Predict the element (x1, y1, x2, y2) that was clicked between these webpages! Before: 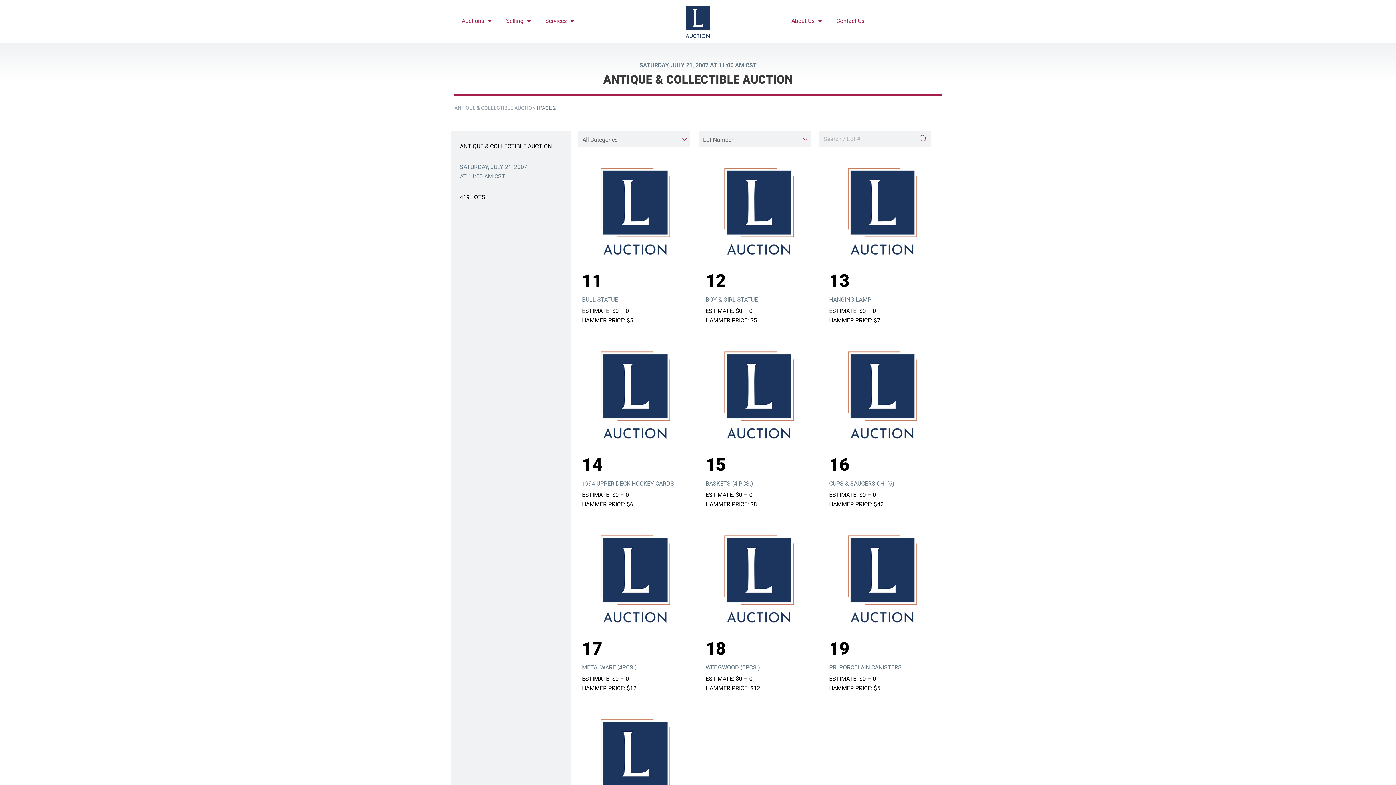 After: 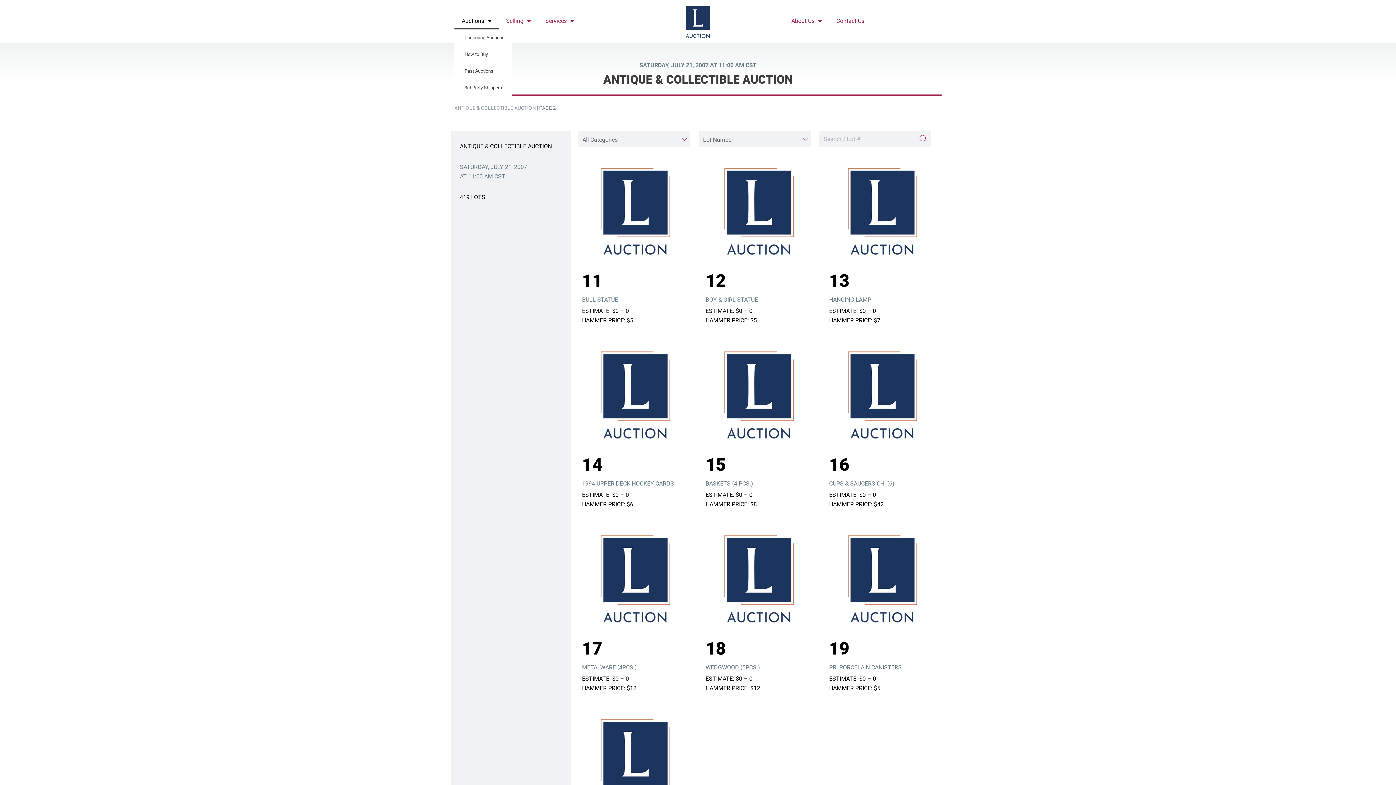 Action: bbox: (454, 12, 498, 29) label: Auctions